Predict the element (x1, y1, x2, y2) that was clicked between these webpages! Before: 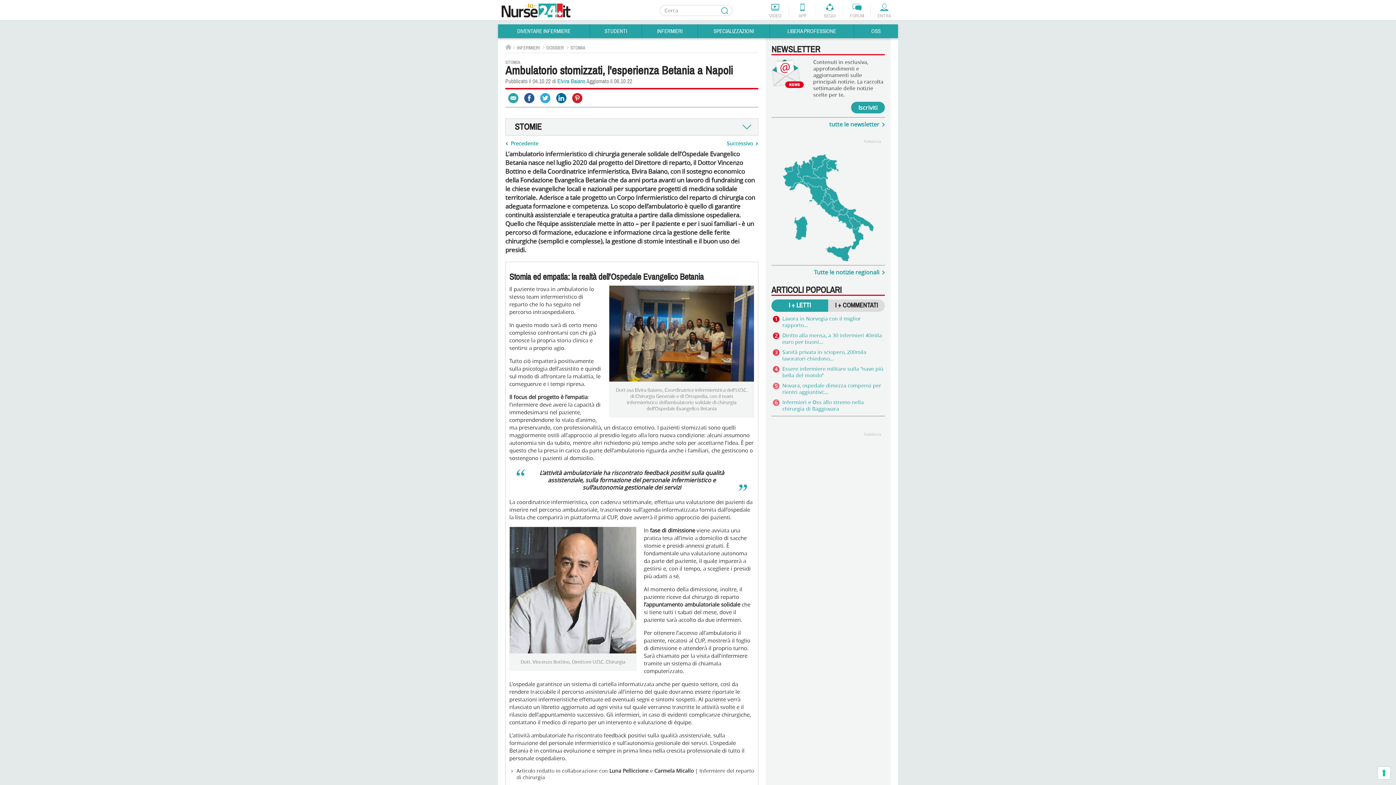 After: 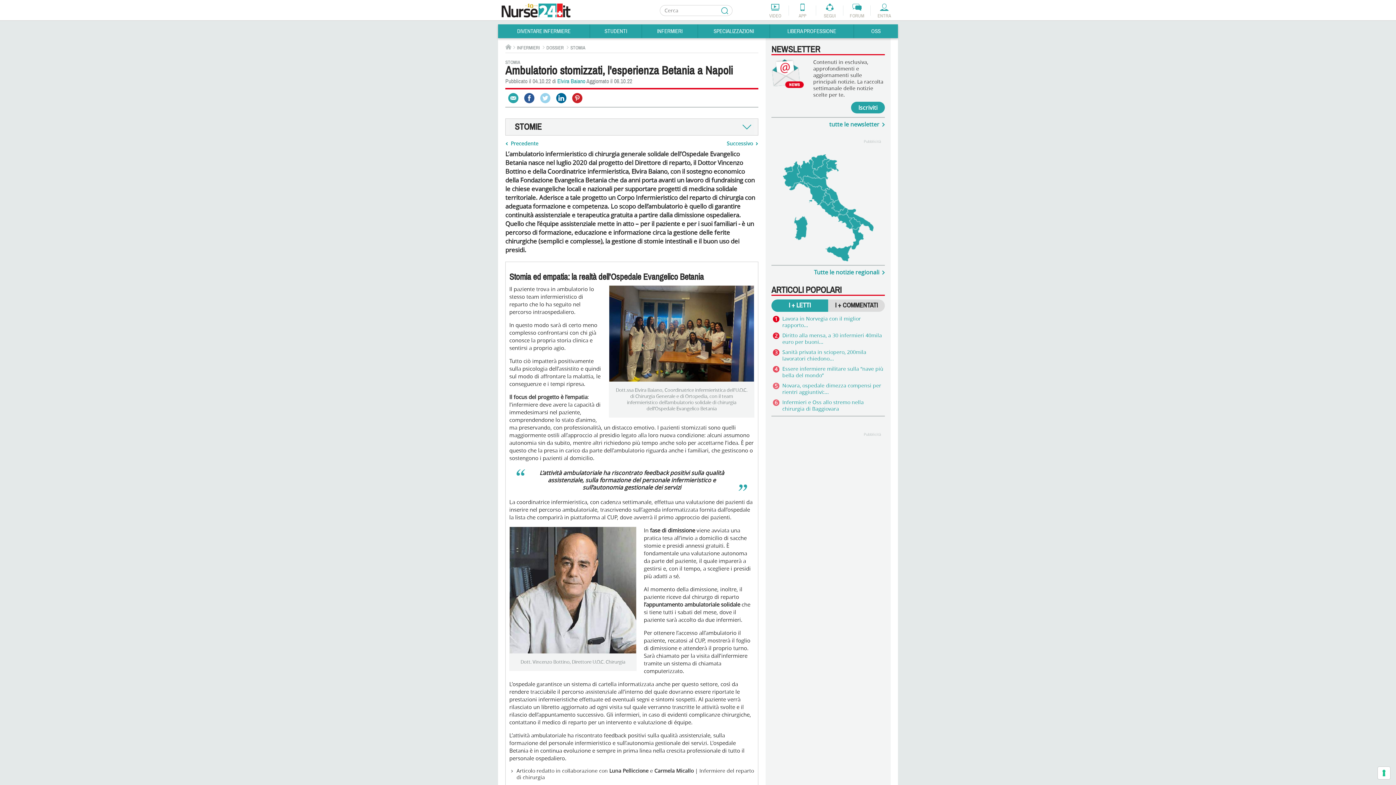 Action: label: Condividi Via Twitter bbox: (540, 93, 550, 103)